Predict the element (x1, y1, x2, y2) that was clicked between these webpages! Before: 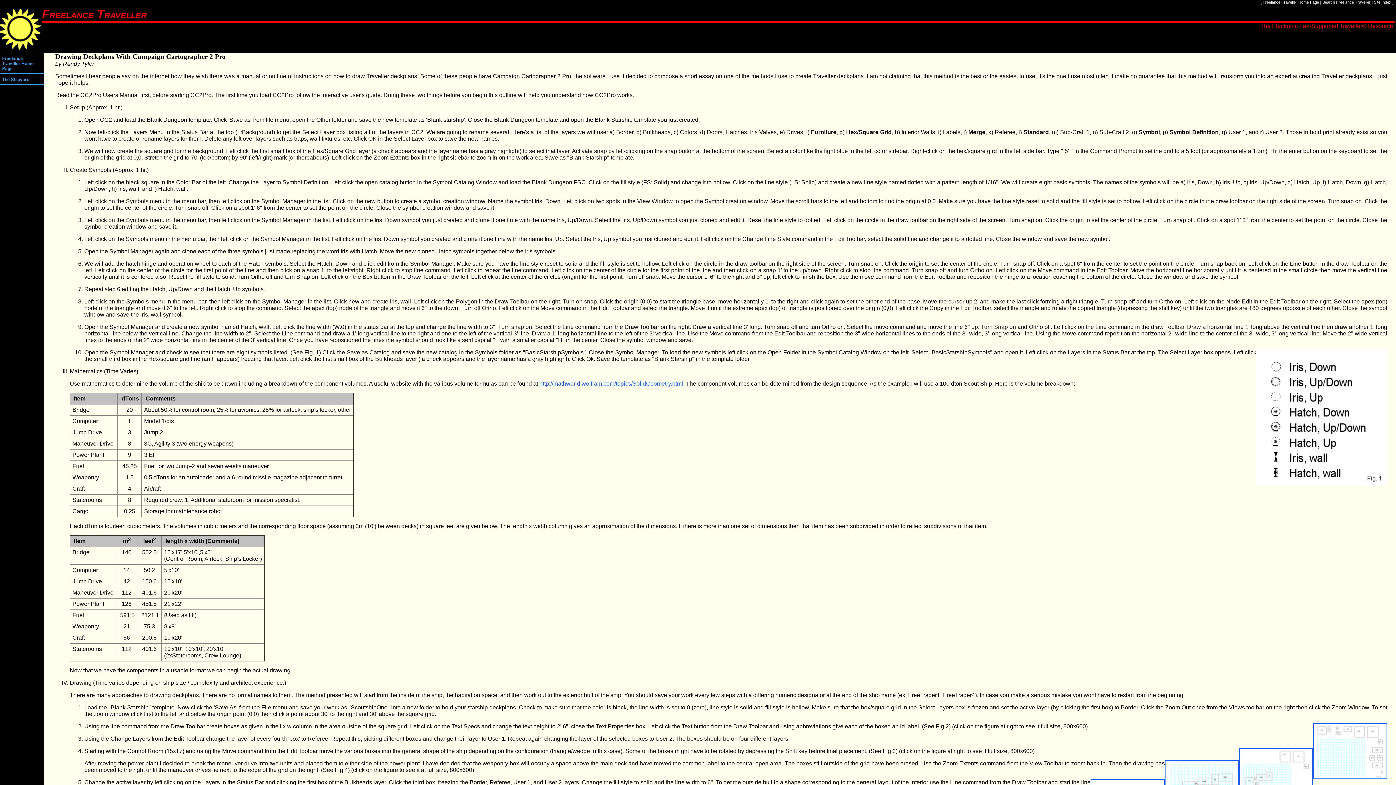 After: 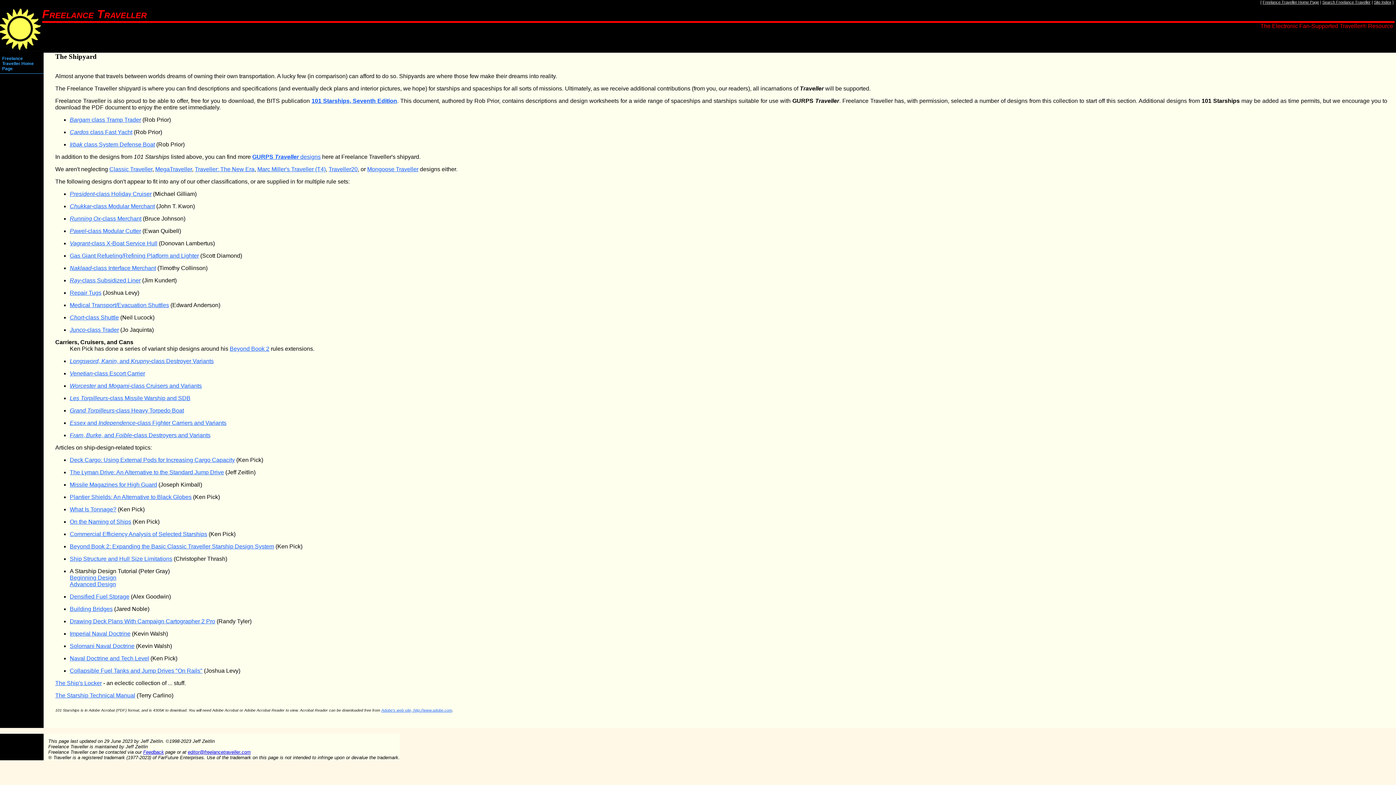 Action: label: The Shipyard bbox: (0, 75, 43, 84)